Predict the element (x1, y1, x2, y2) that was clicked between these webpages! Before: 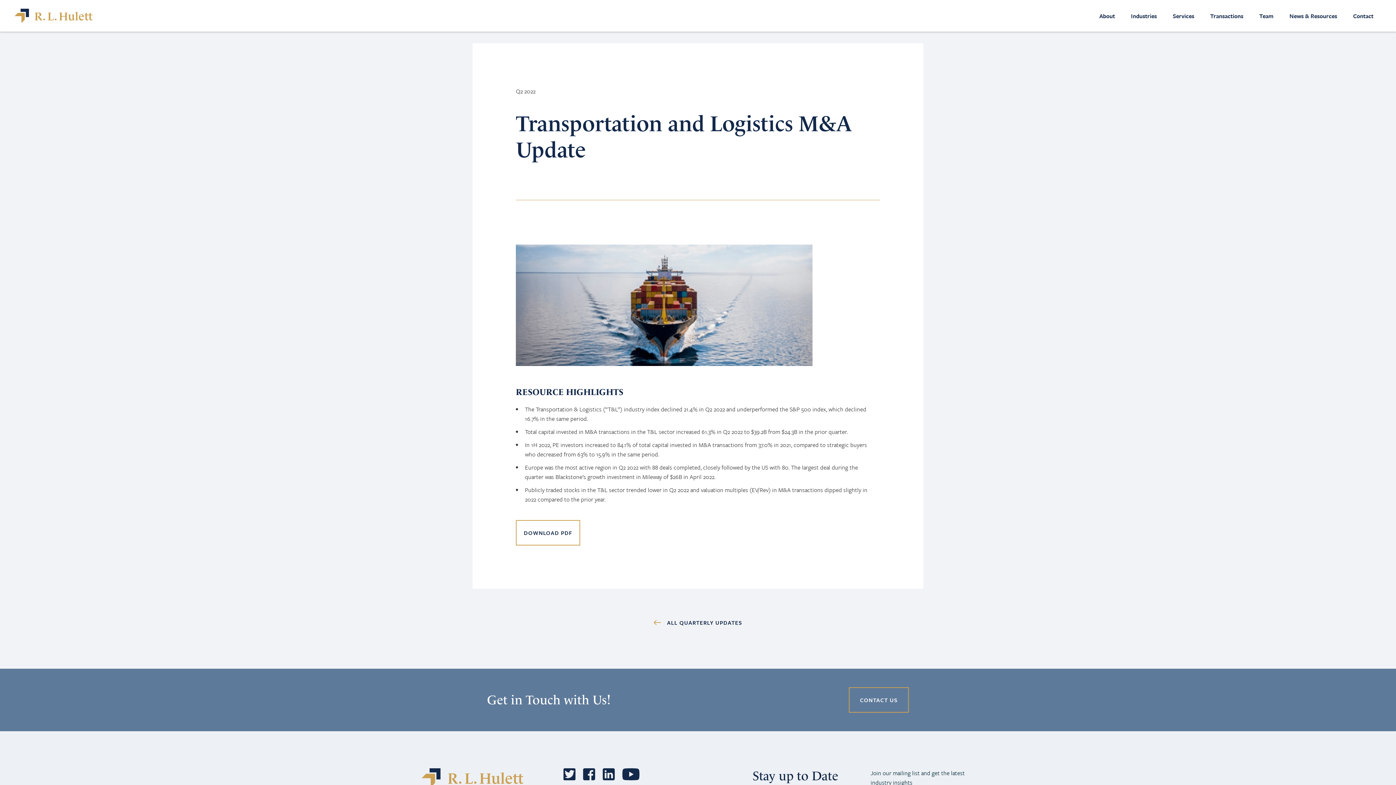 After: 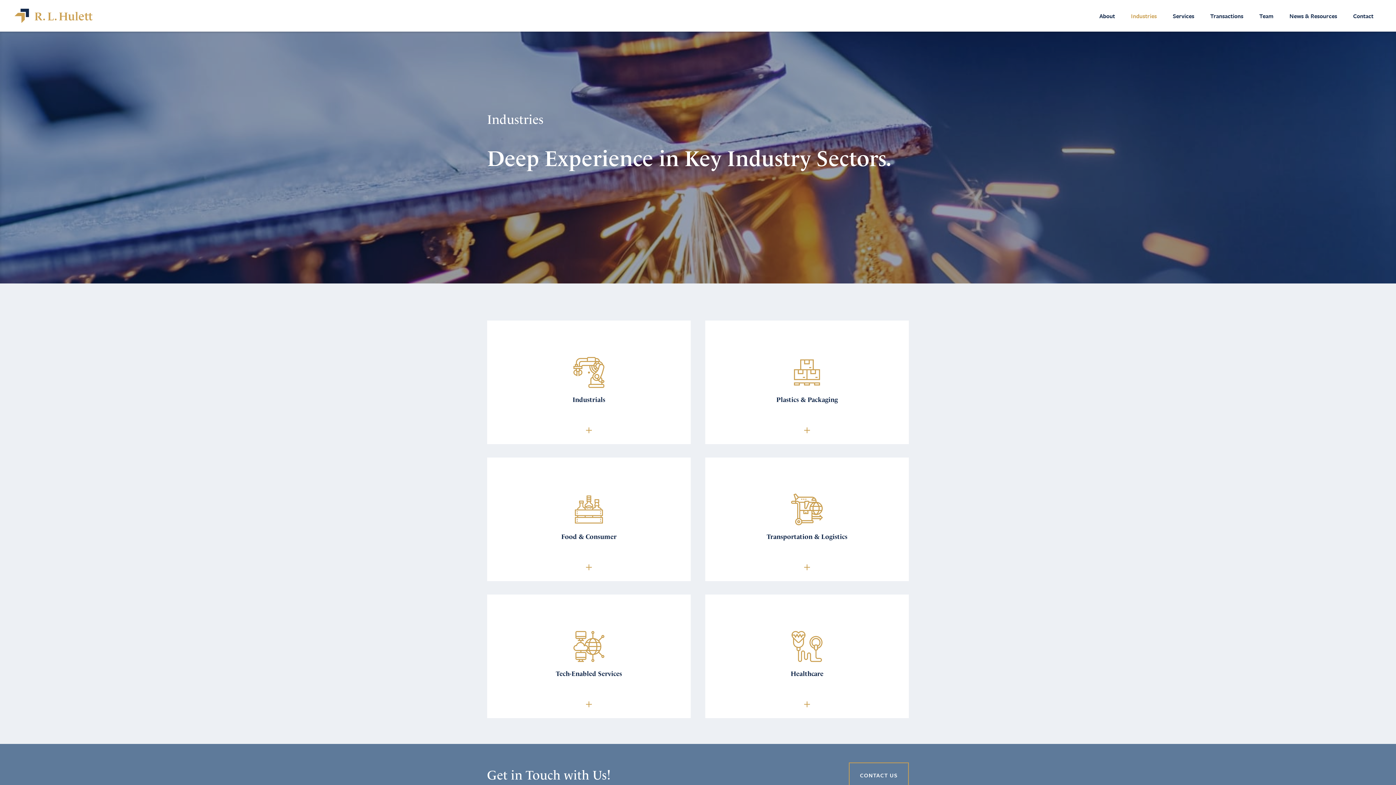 Action: label: Industries bbox: (1131, 11, 1157, 20)